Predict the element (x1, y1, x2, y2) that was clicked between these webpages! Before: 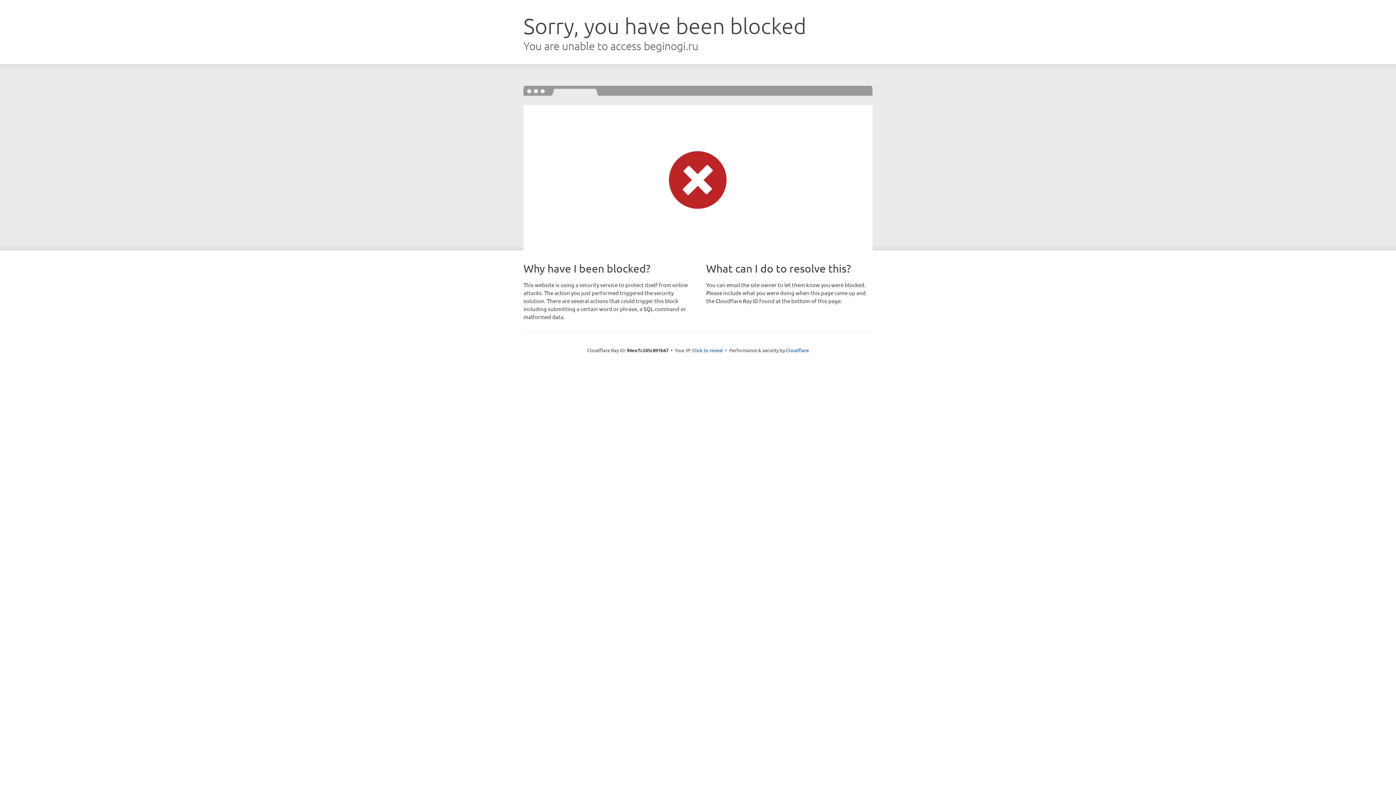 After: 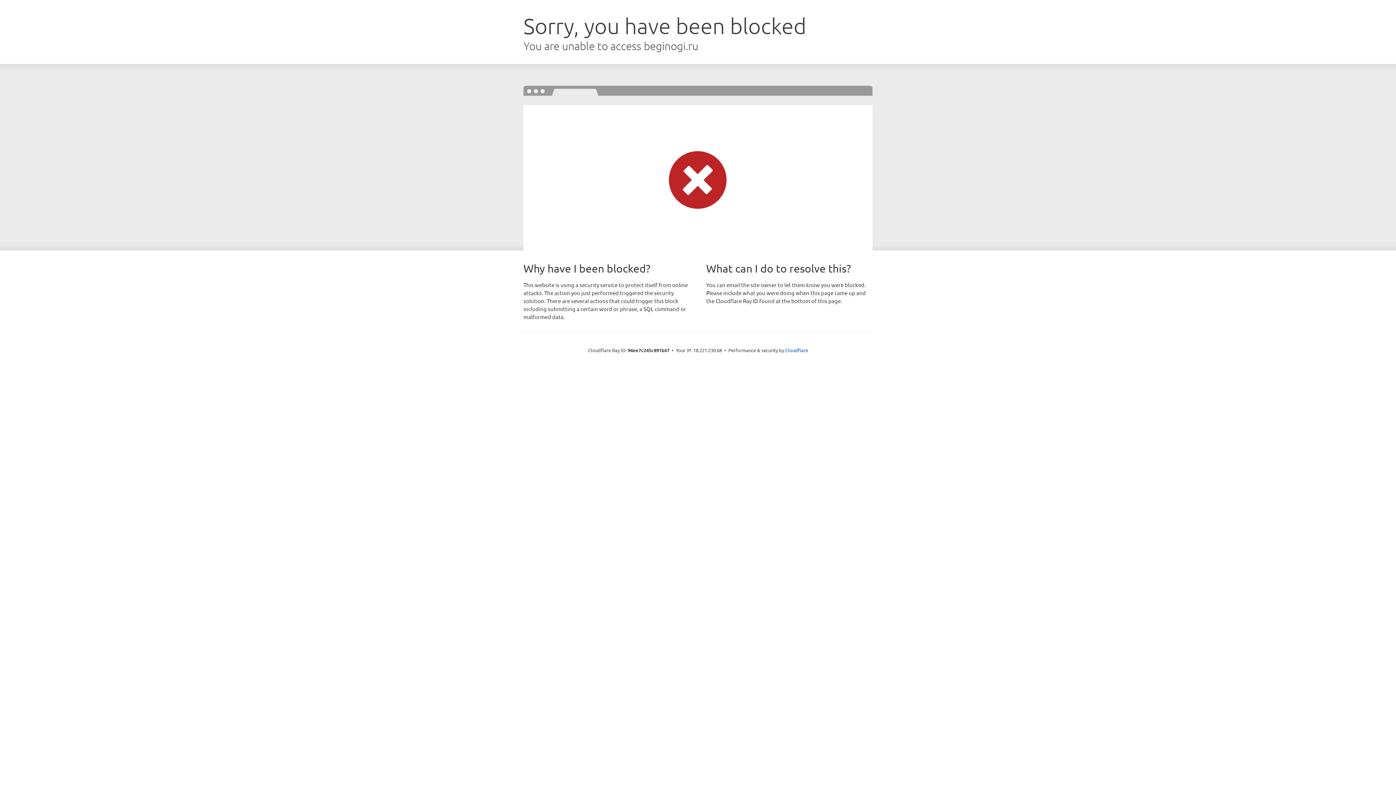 Action: bbox: (692, 346, 723, 353) label: Click to reveal